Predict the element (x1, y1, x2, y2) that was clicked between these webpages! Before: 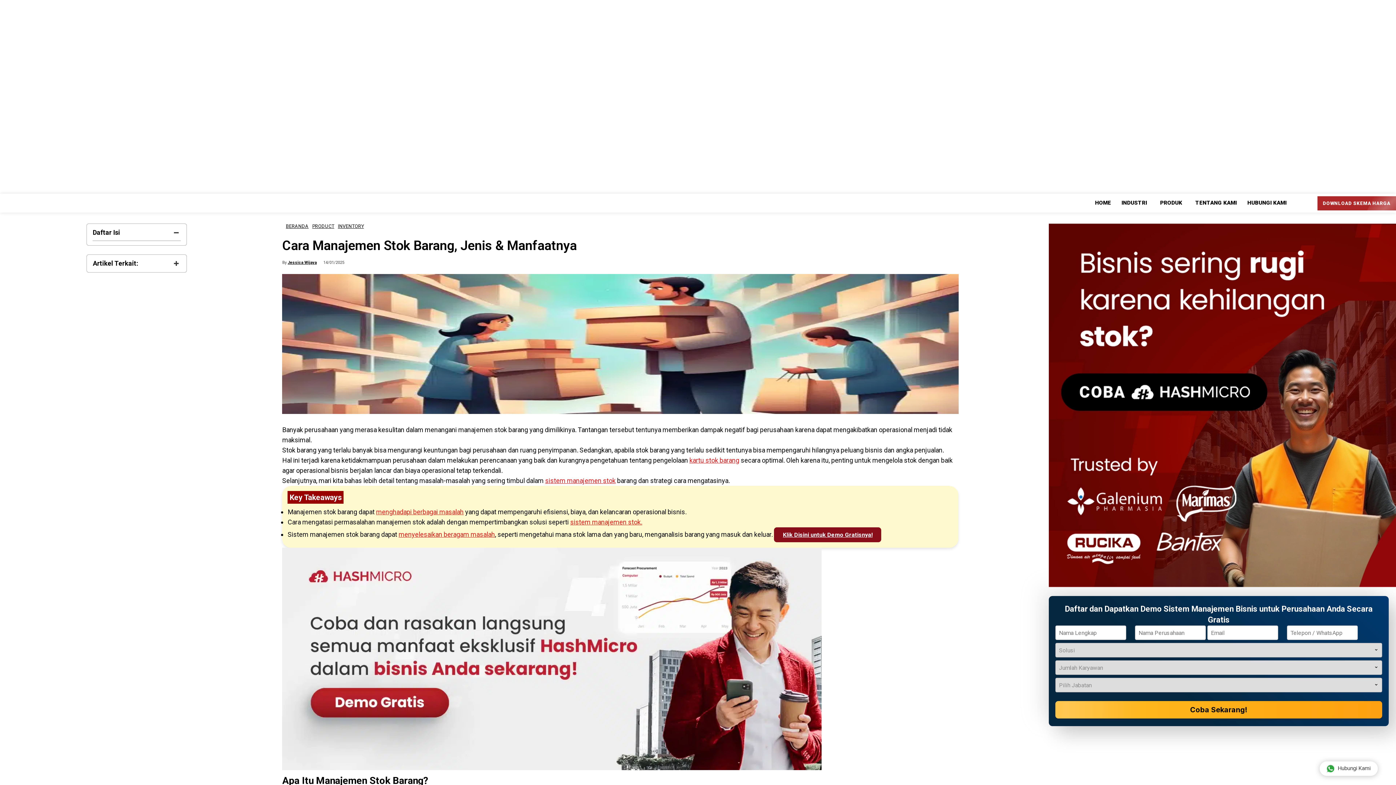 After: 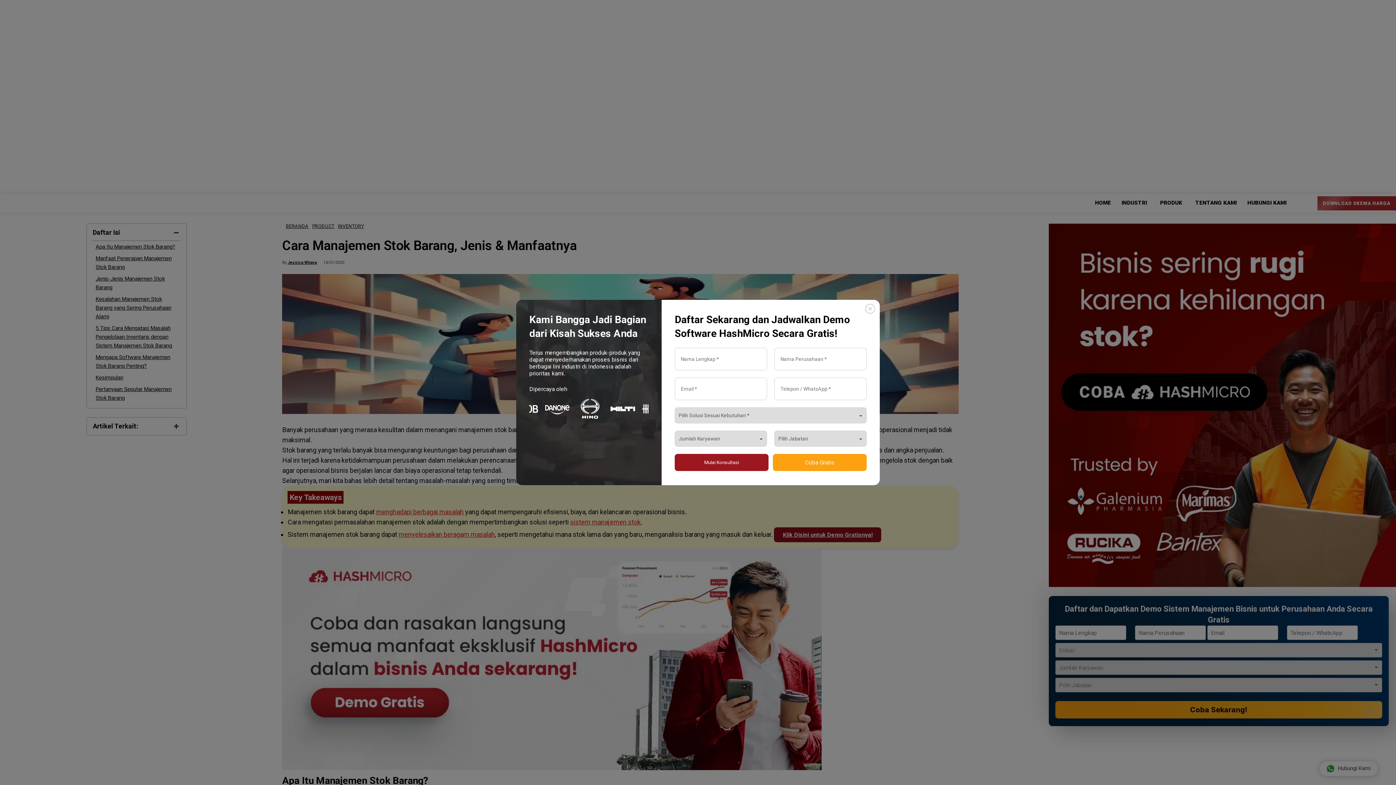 Action: bbox: (282, 764, 821, 772)